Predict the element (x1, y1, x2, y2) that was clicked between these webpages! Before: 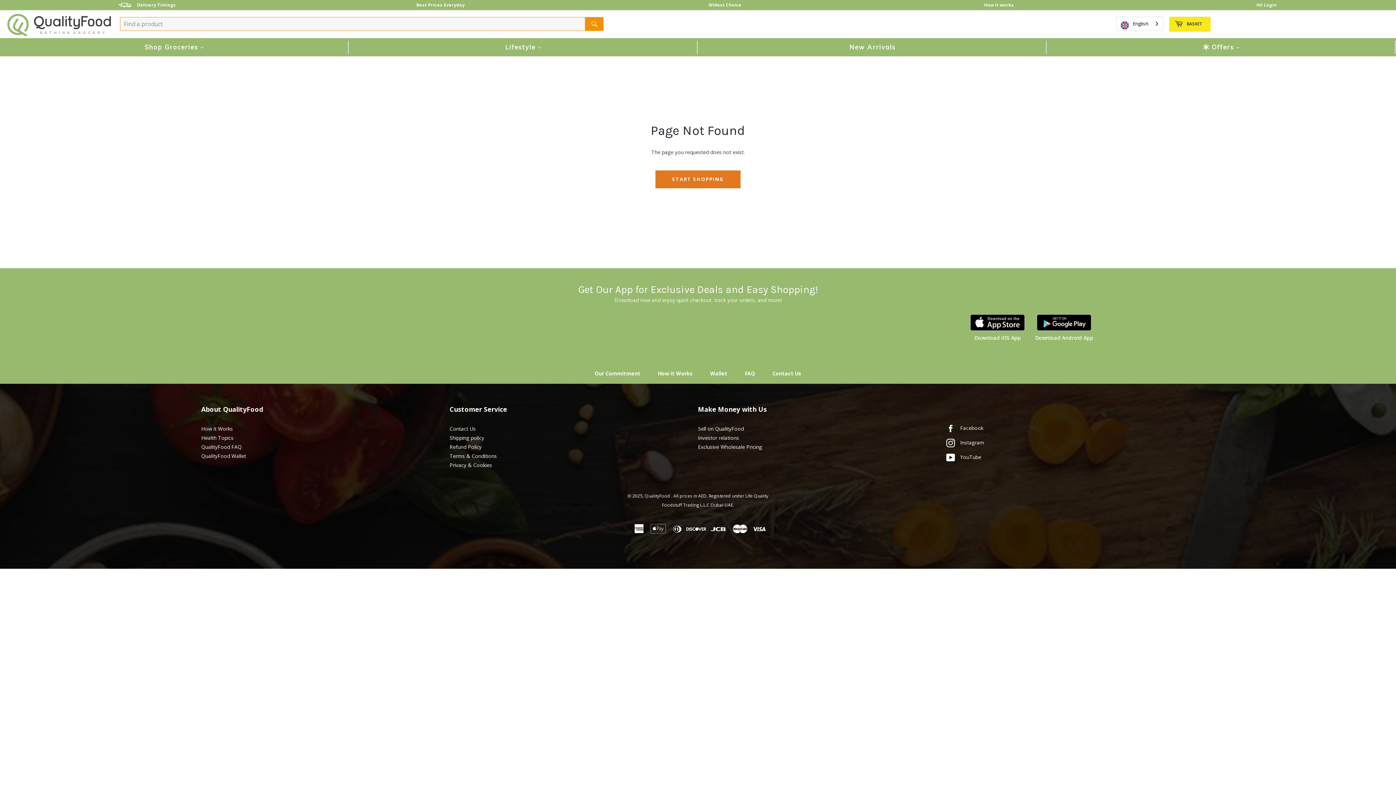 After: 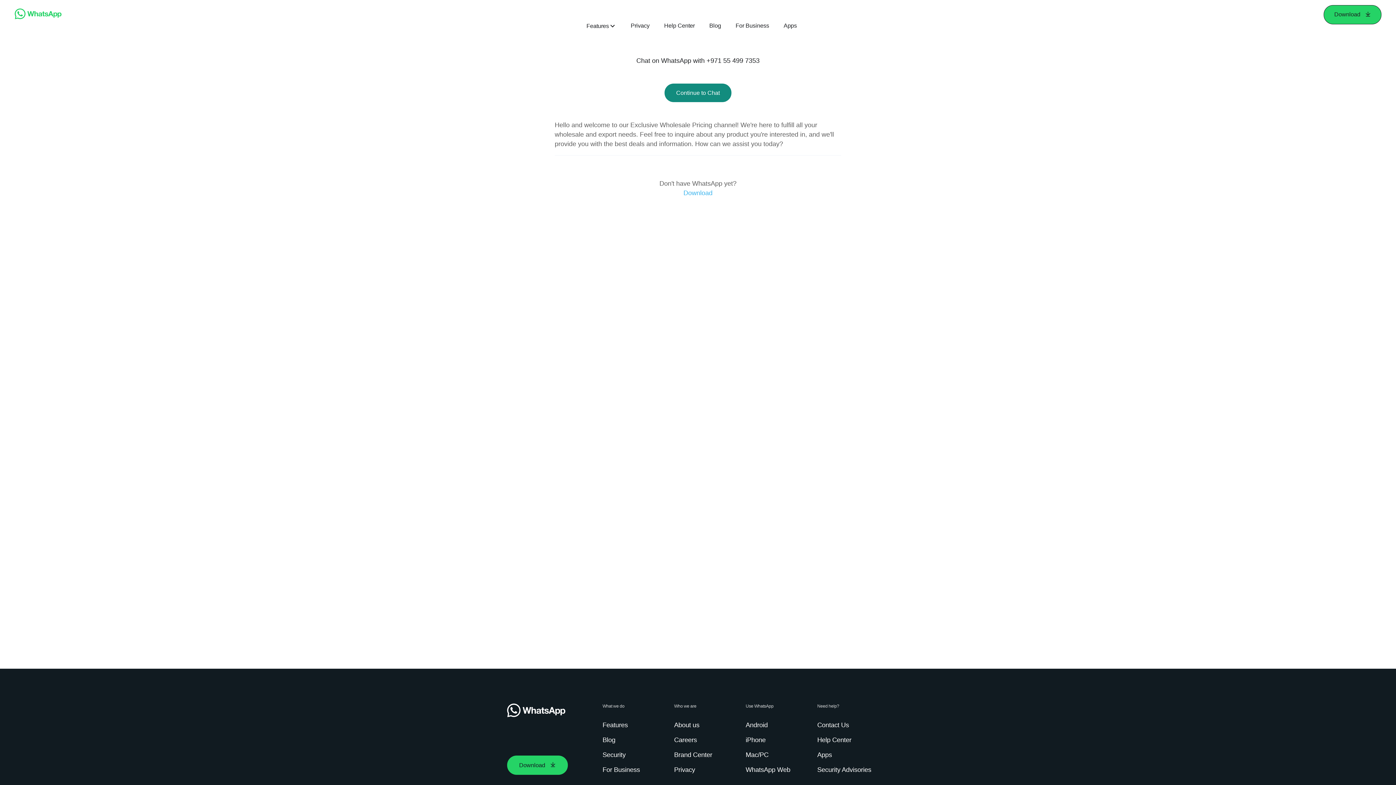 Action: label: Exclusive Wholesale Pricing bbox: (698, 443, 762, 450)